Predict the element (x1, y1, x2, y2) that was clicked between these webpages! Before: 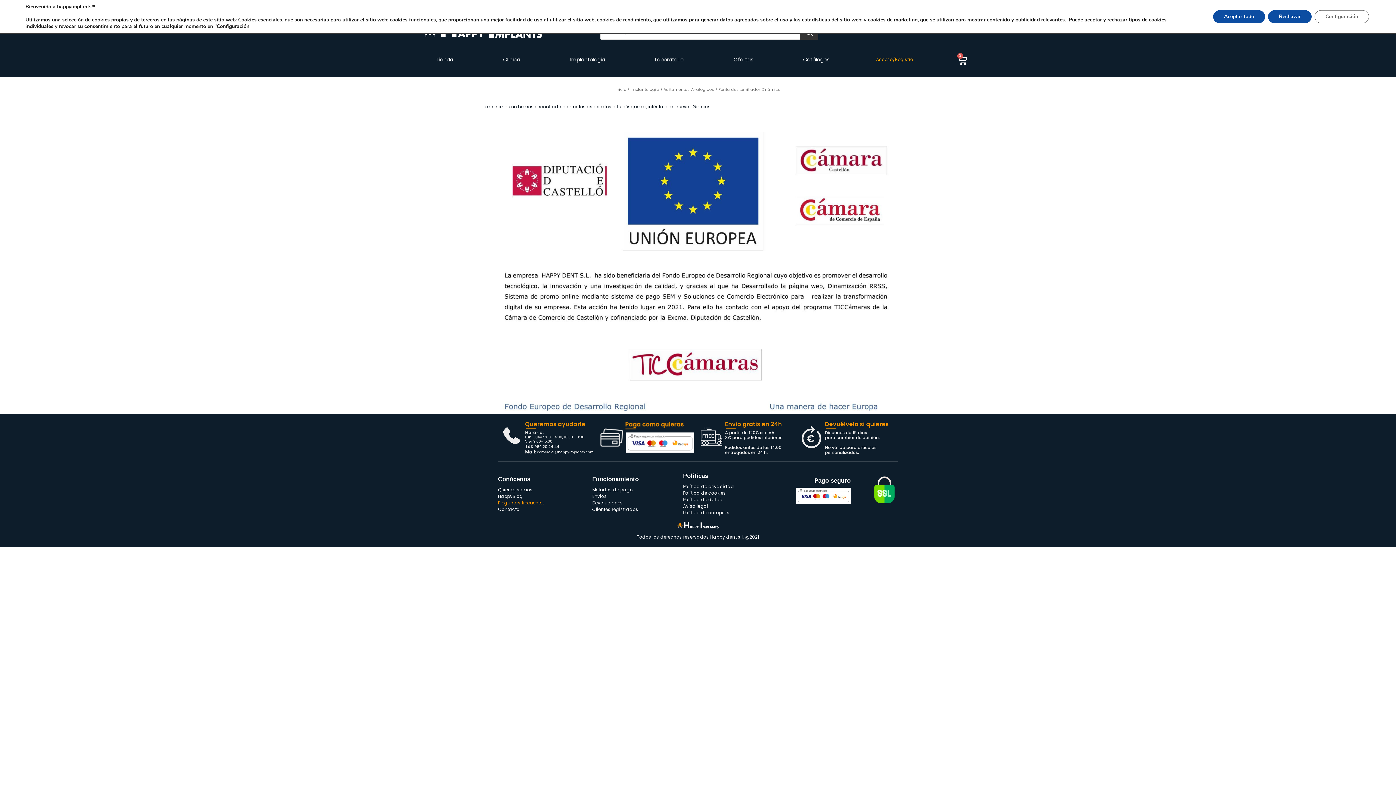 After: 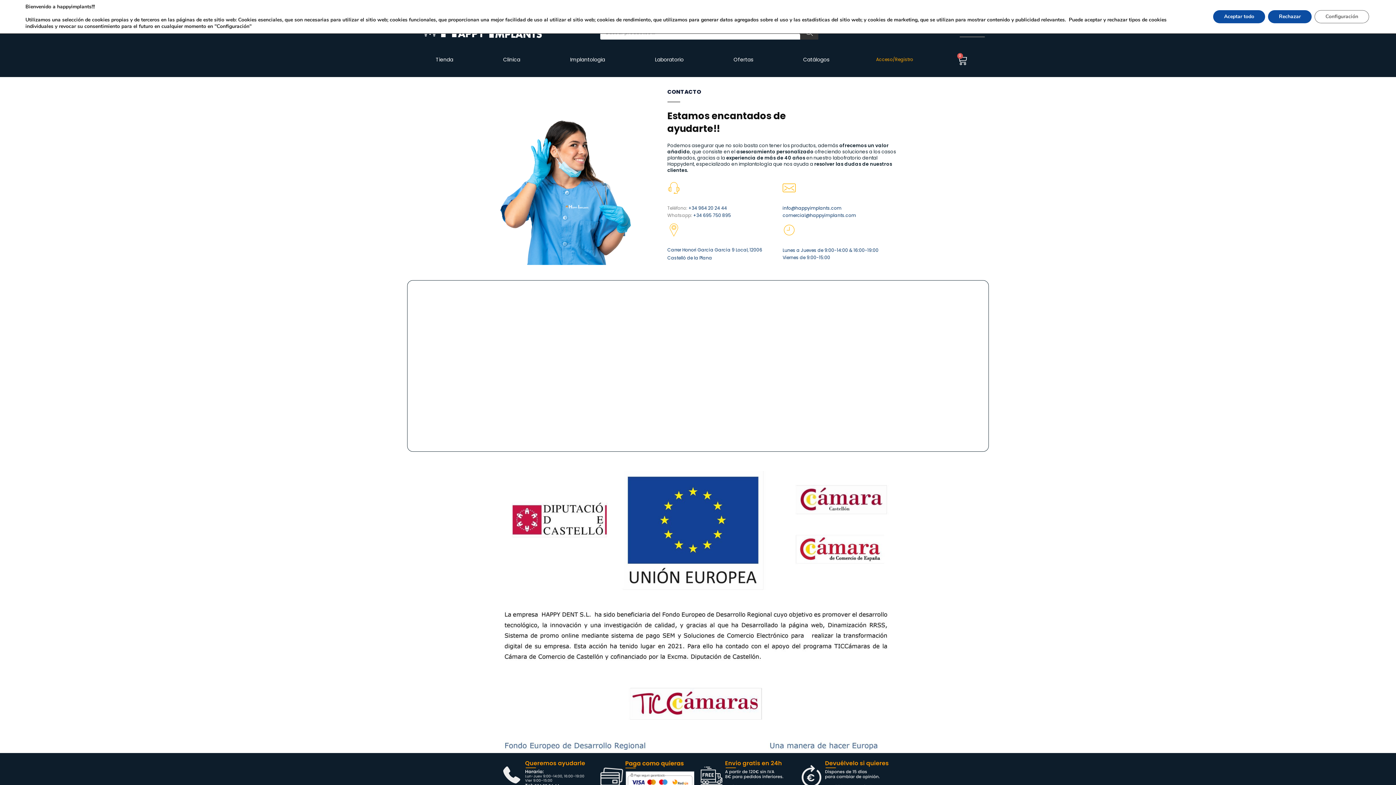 Action: bbox: (498, 506, 519, 512) label: Contacto